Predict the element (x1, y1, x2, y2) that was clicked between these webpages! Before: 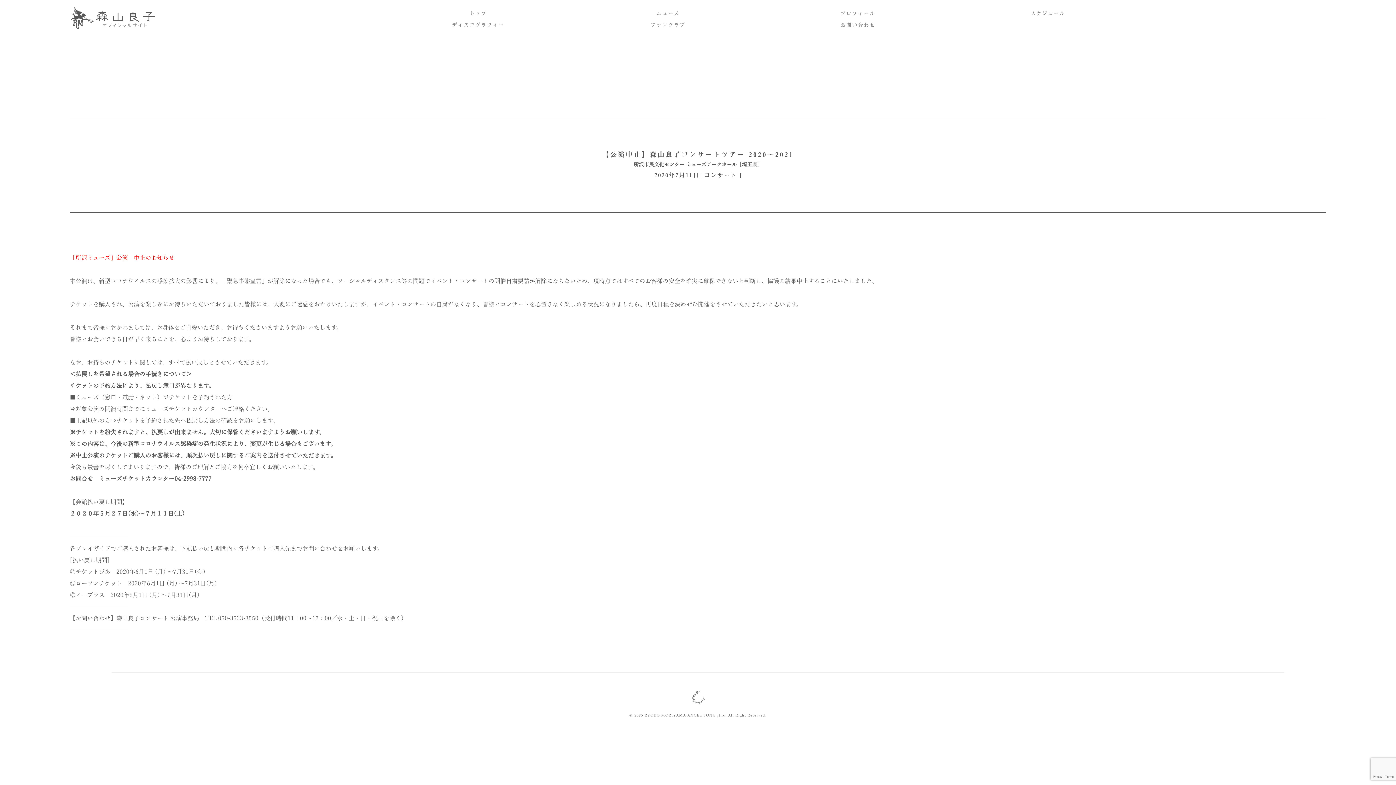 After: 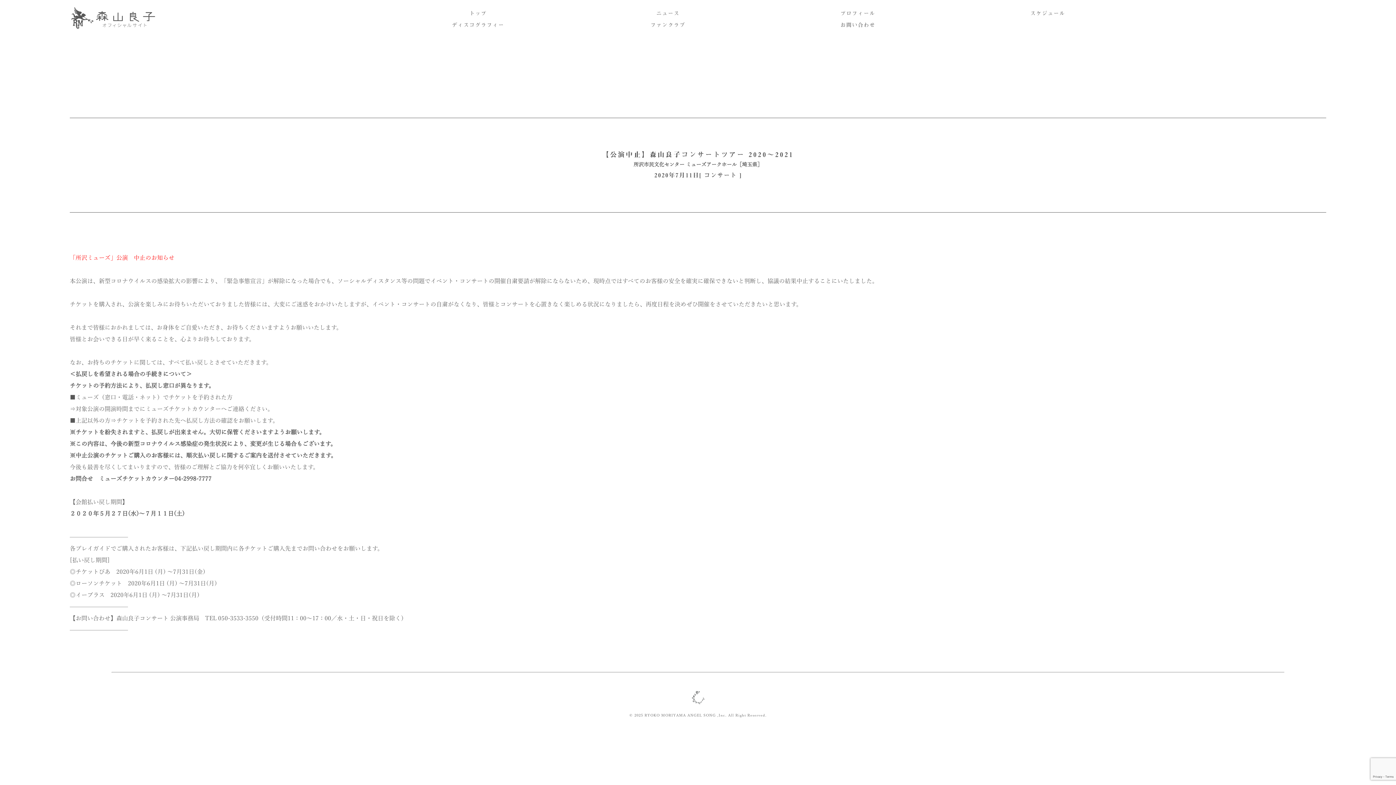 Action: bbox: (602, 149, 794, 159) label: 【公演中止】森山良子コンサートツアー 2020〜2021